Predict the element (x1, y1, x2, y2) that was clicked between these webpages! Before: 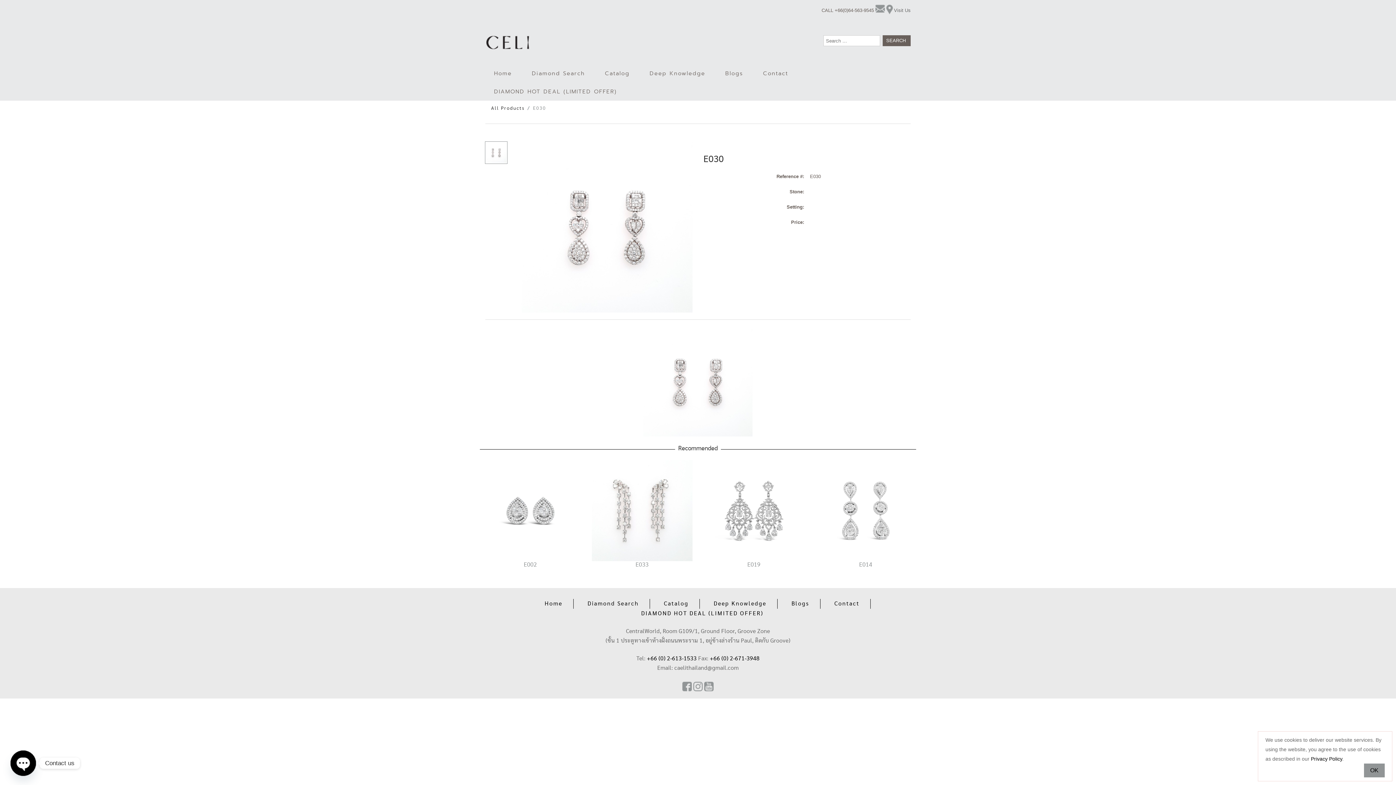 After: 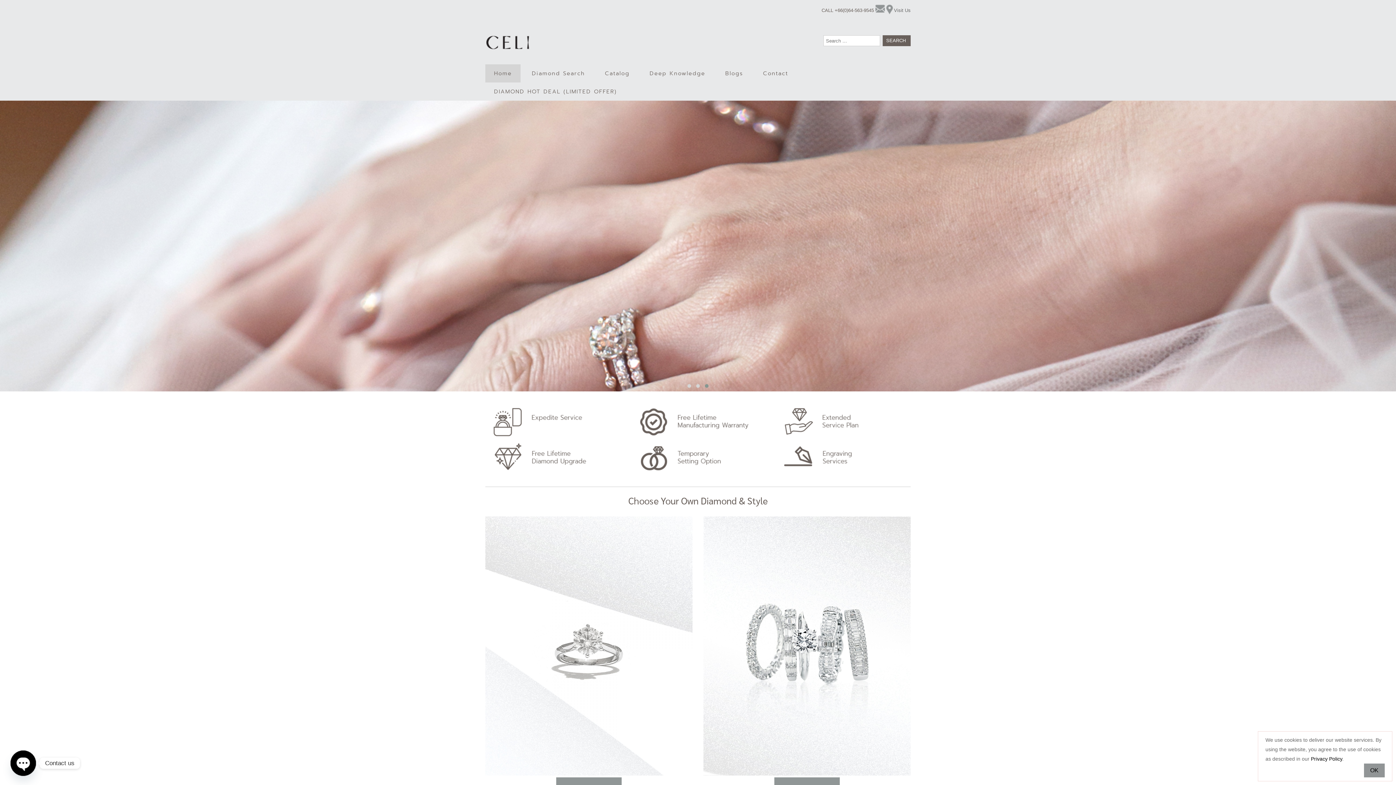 Action: label: Home bbox: (485, 64, 520, 82)